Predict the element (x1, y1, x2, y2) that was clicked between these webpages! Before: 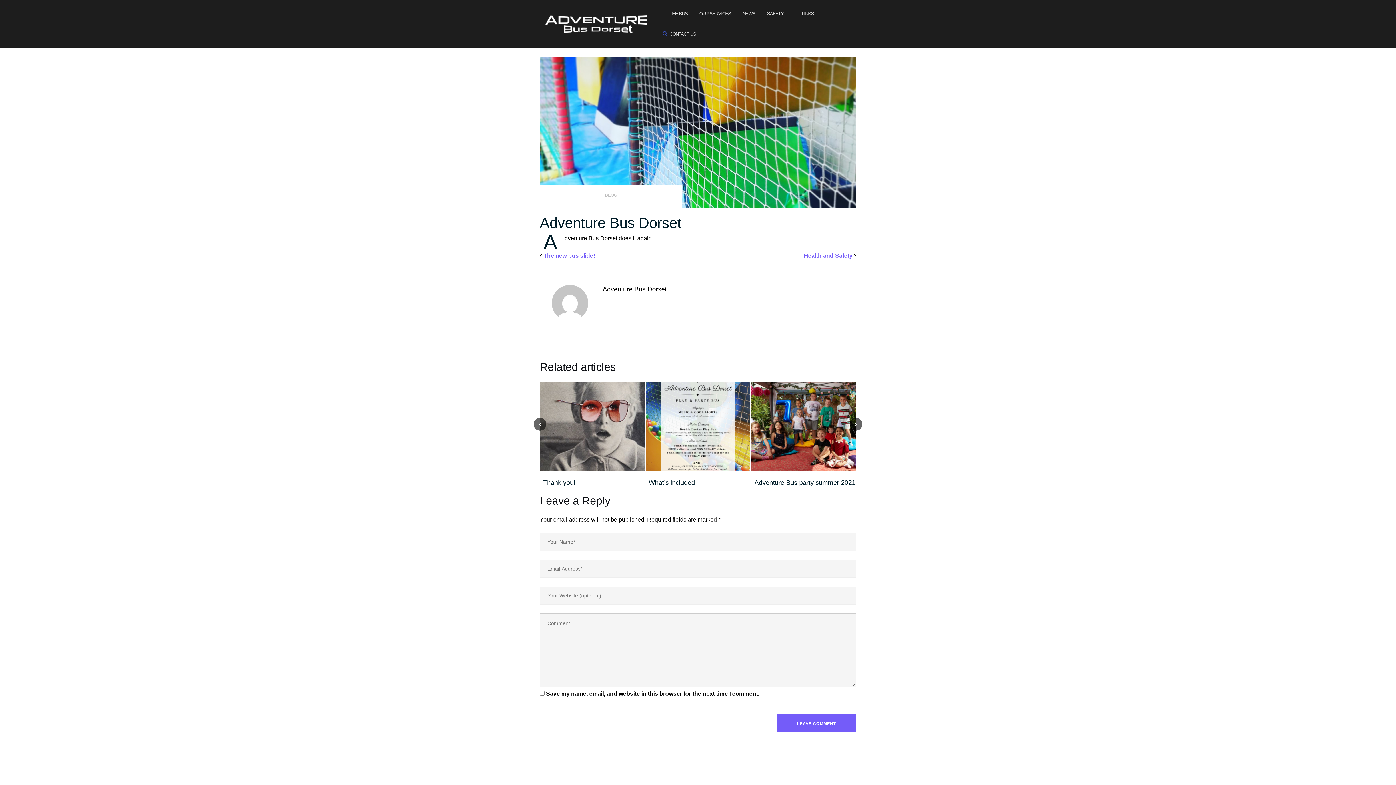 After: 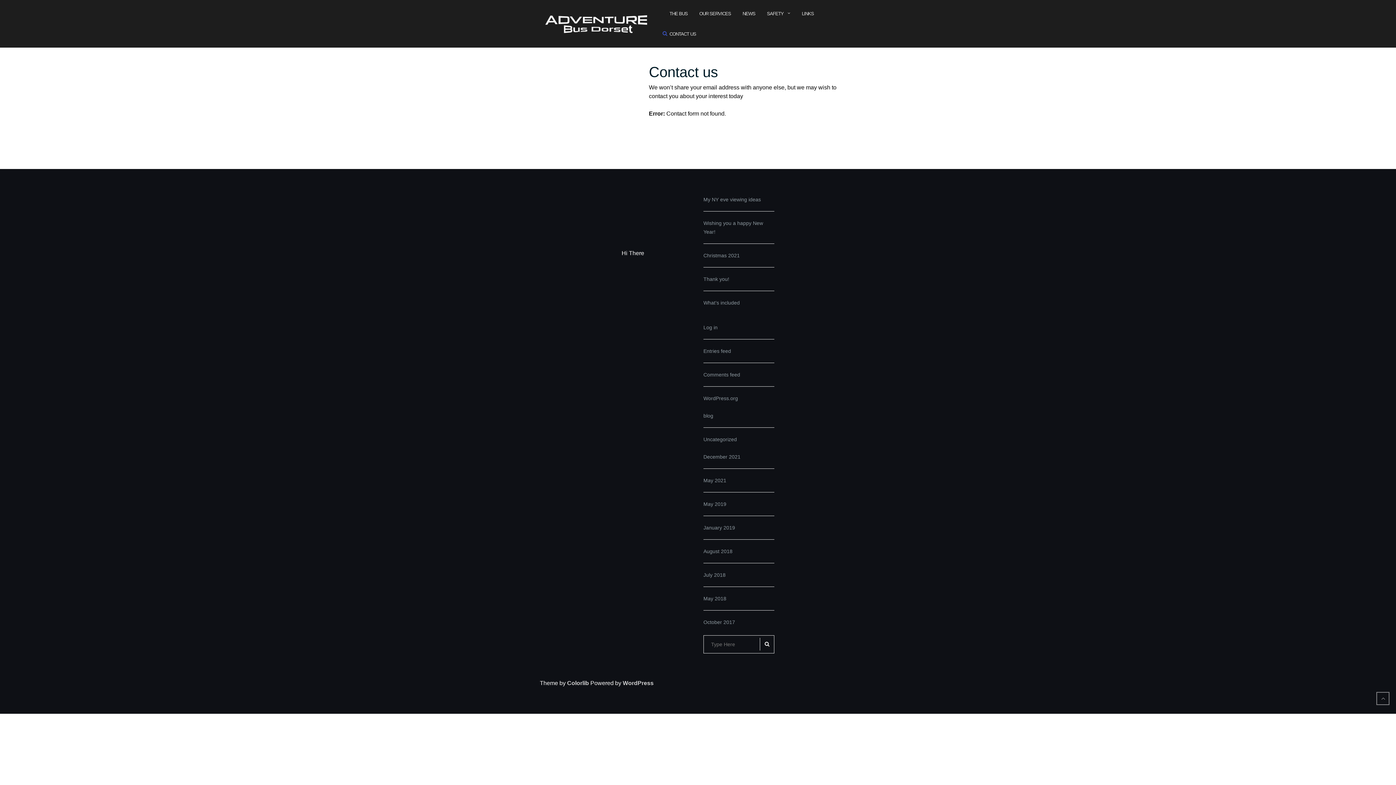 Action: label: CONTACT US bbox: (669, 24, 696, 44)